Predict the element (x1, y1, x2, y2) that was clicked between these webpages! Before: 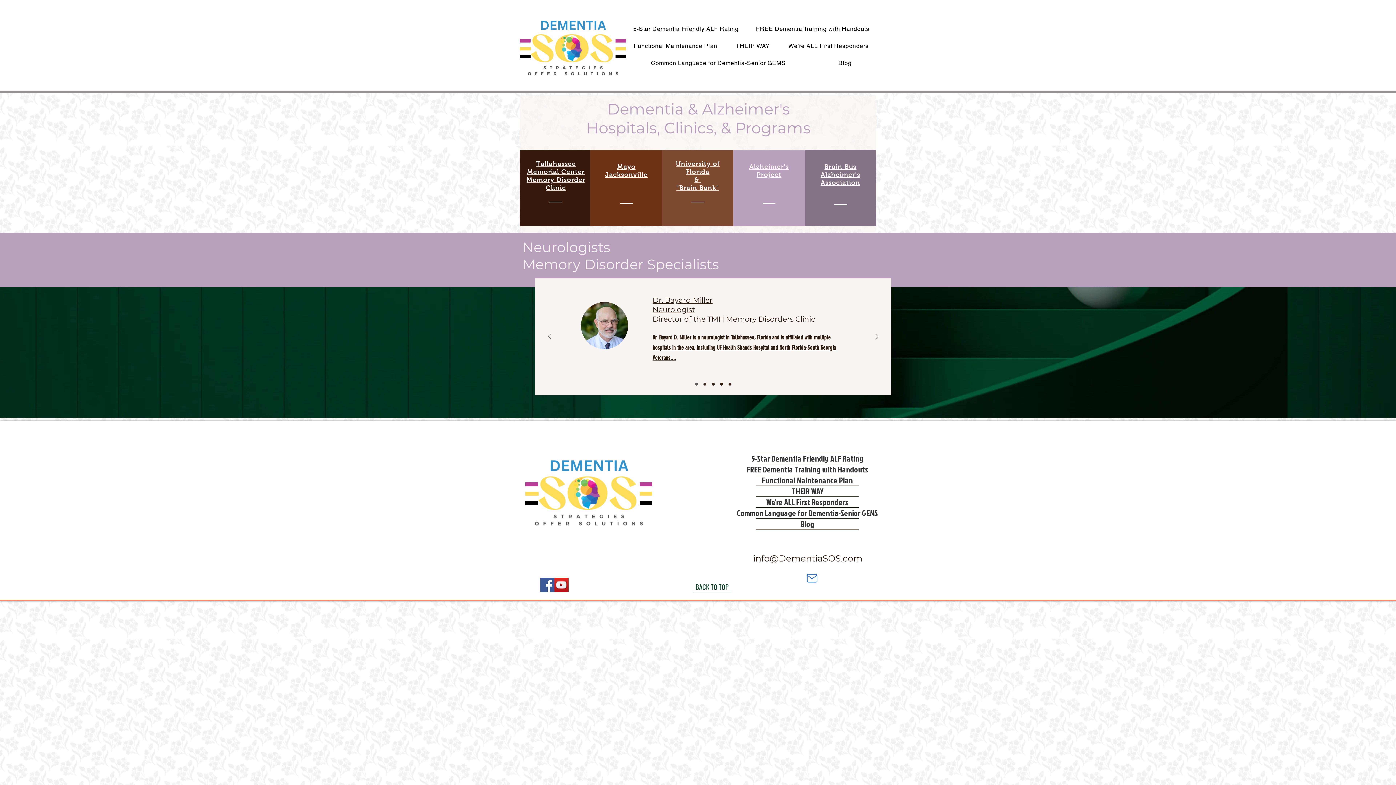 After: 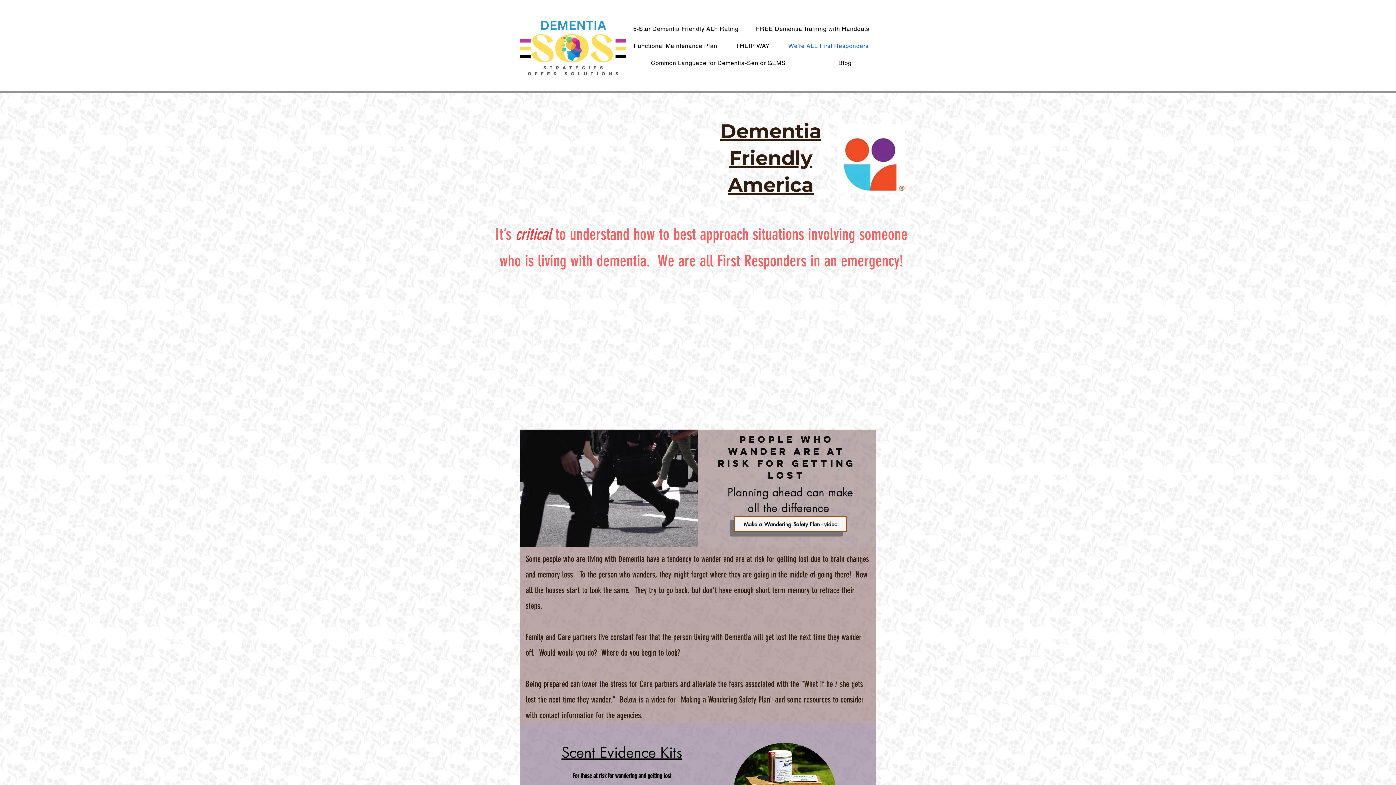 Action: bbox: (780, 38, 876, 53) label: We're ALL First Responders